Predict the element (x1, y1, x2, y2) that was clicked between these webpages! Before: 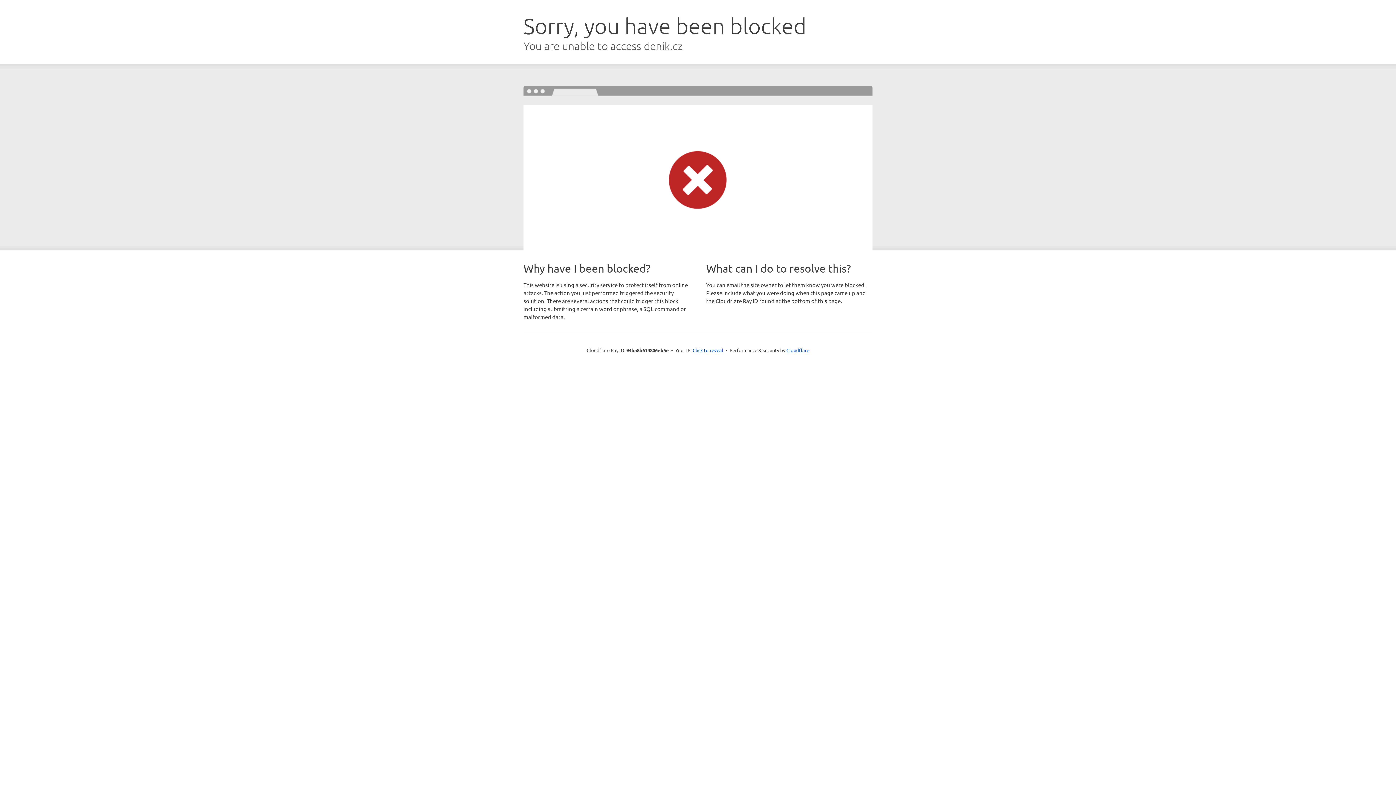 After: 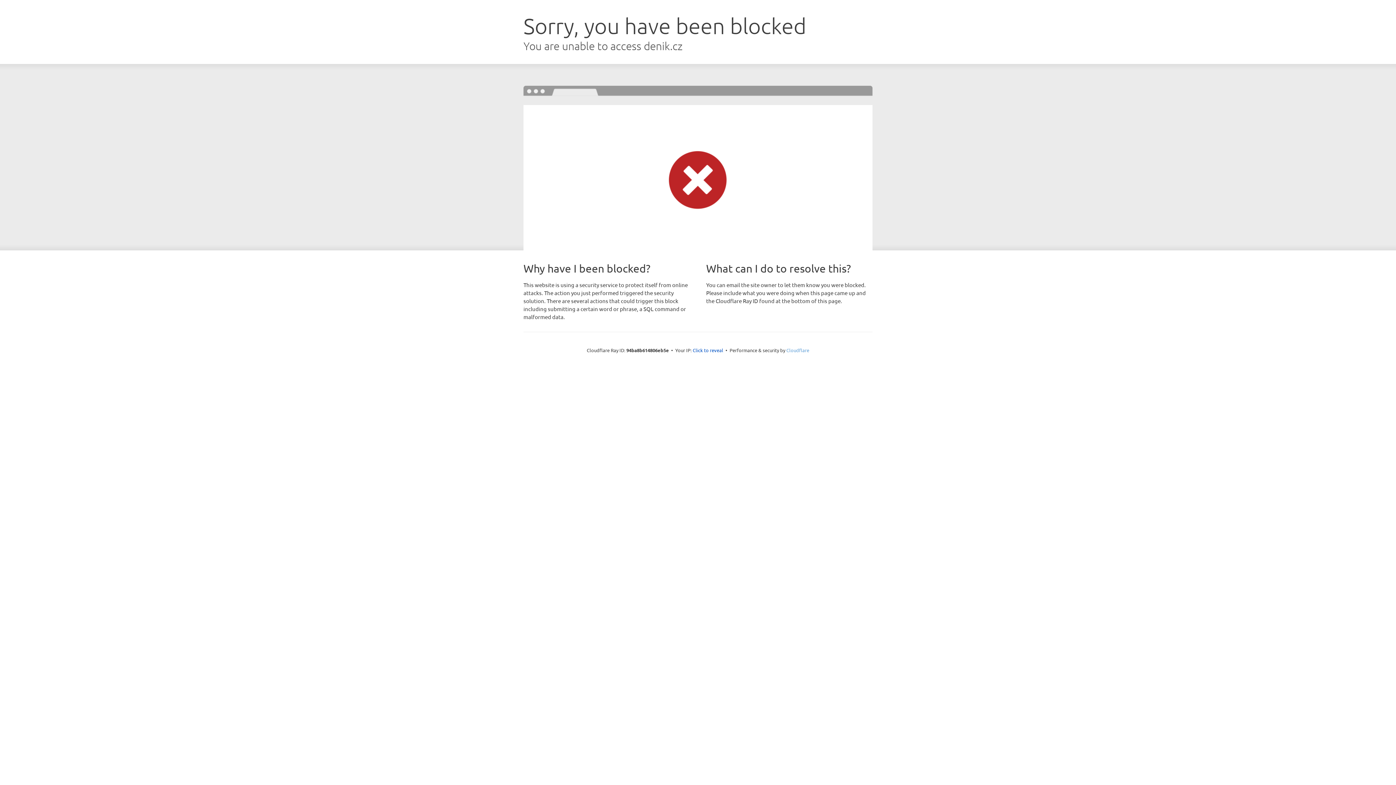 Action: label: Cloudflare bbox: (786, 347, 809, 353)